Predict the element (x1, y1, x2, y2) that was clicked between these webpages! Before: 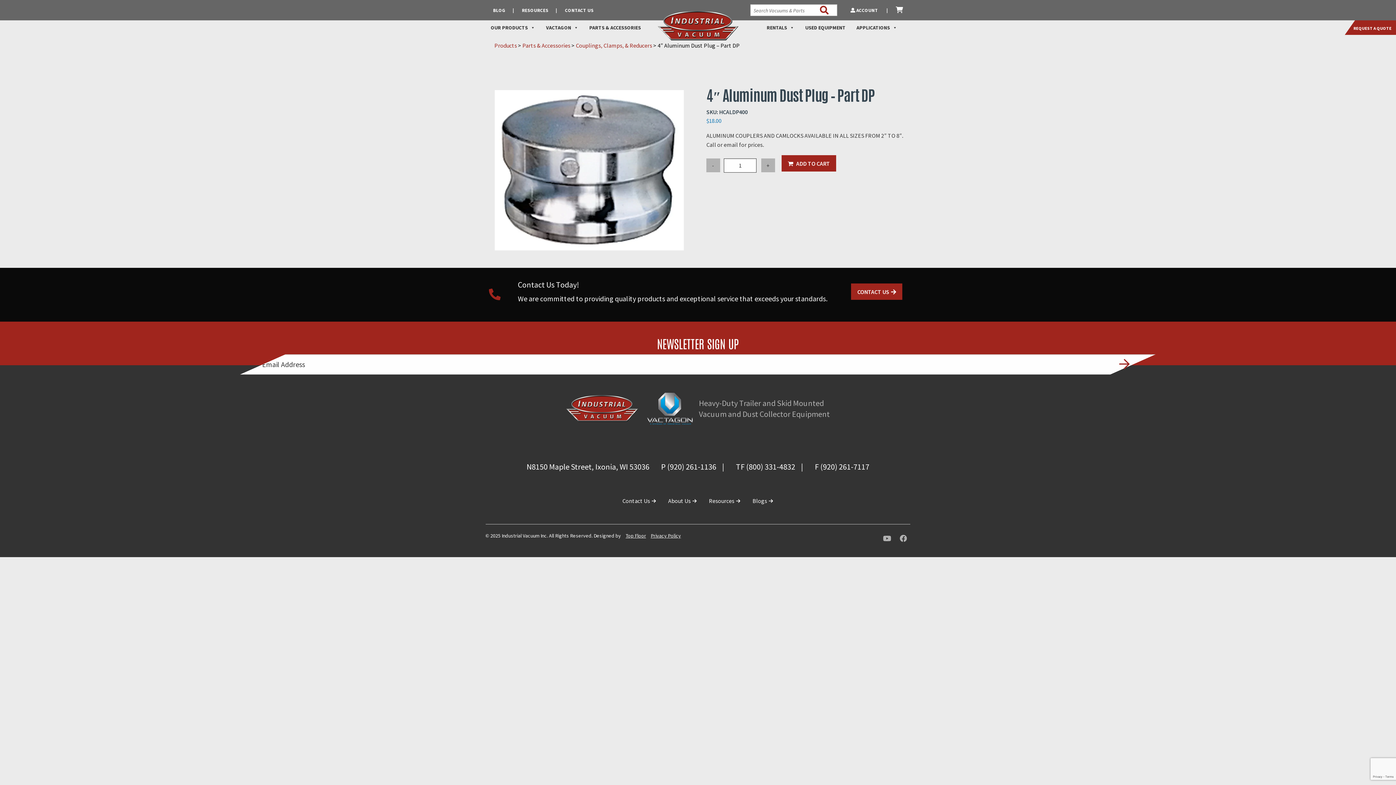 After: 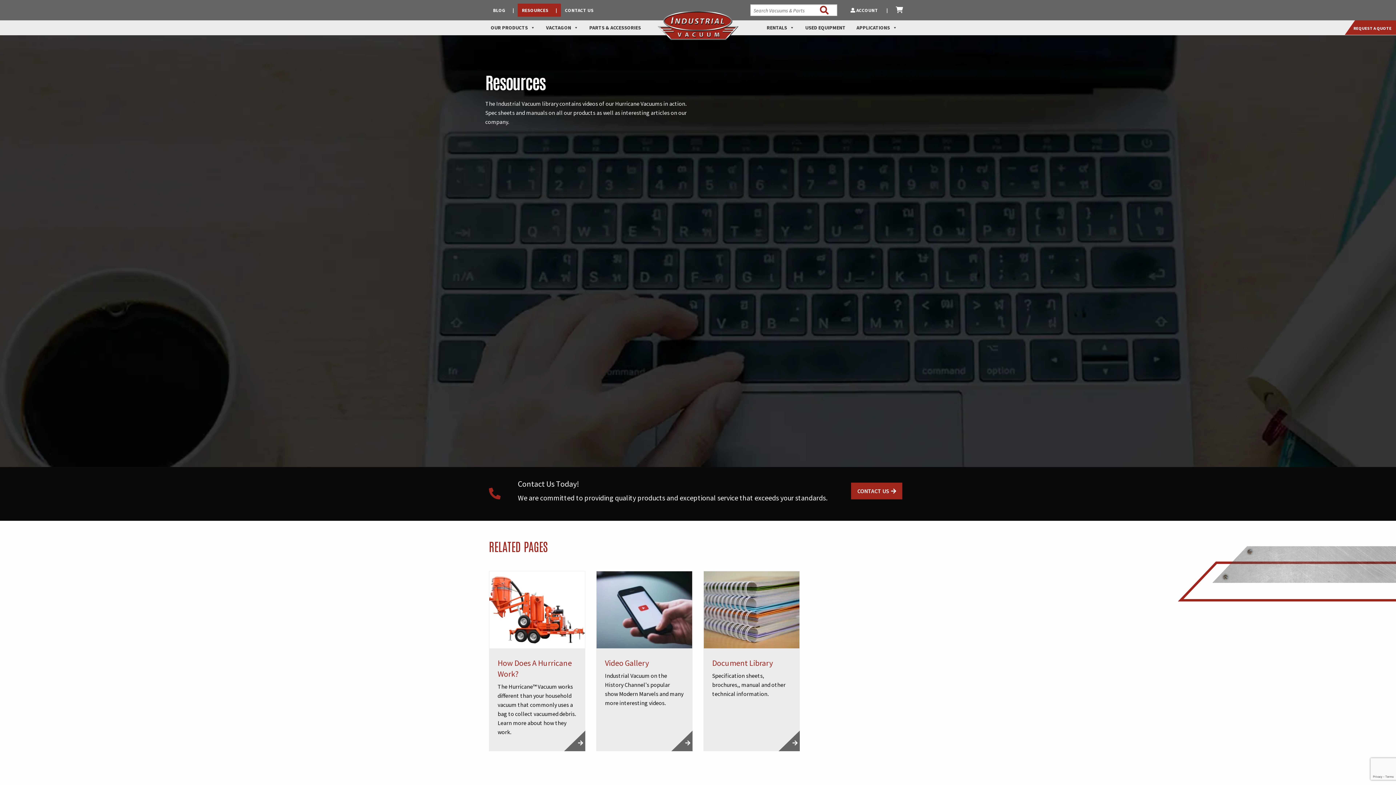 Action: label: RESOURCES bbox: (517, 3, 561, 16)